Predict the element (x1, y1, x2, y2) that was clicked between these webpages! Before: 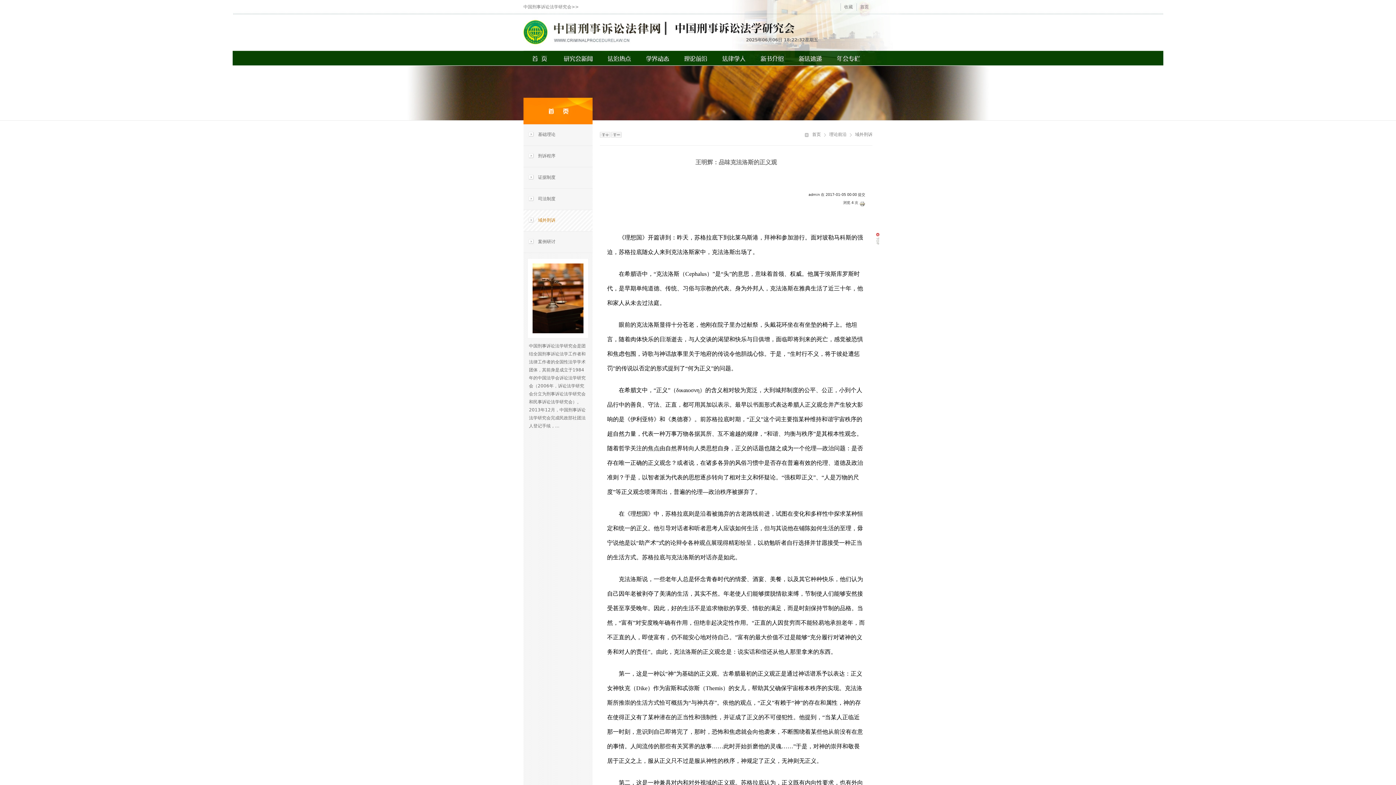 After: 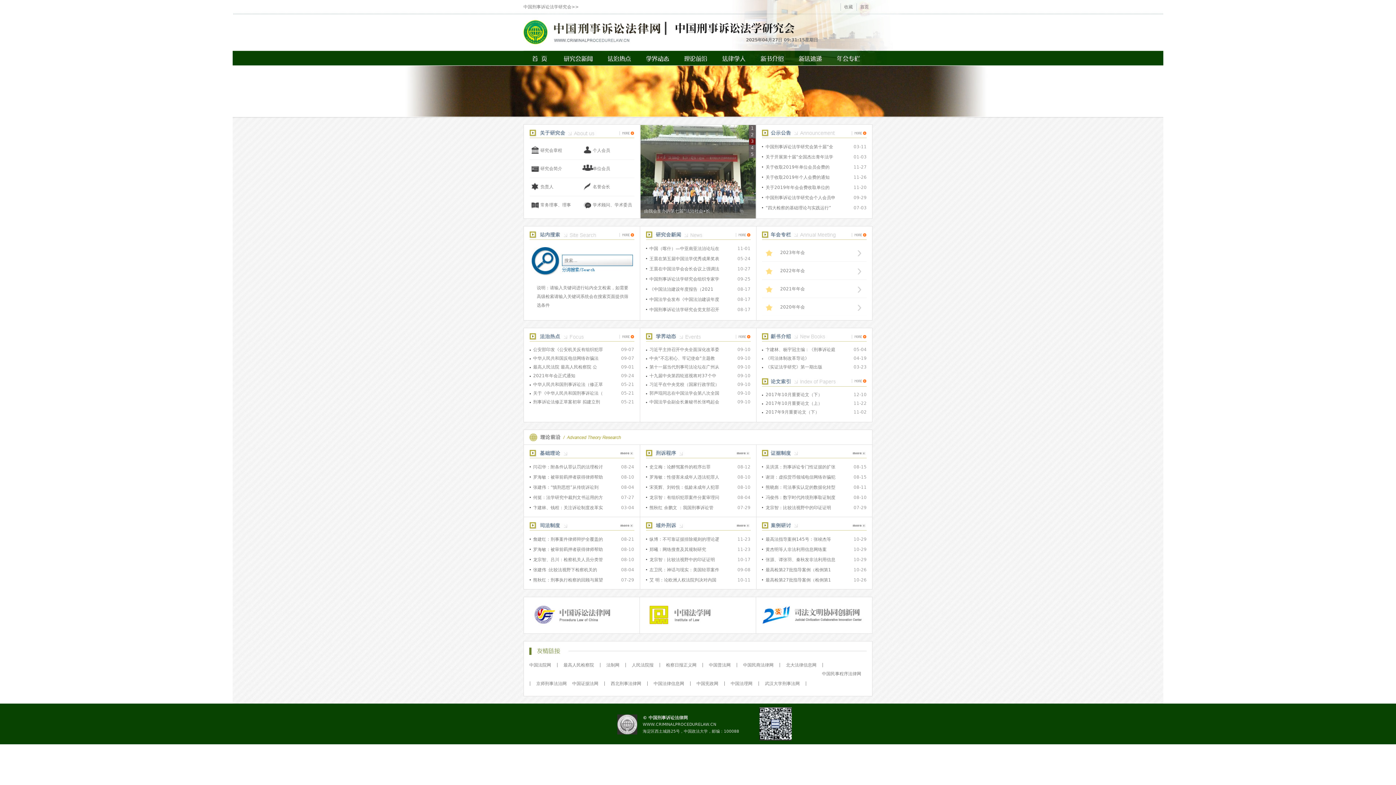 Action: label: 首页 bbox: (523, 50, 554, 65)